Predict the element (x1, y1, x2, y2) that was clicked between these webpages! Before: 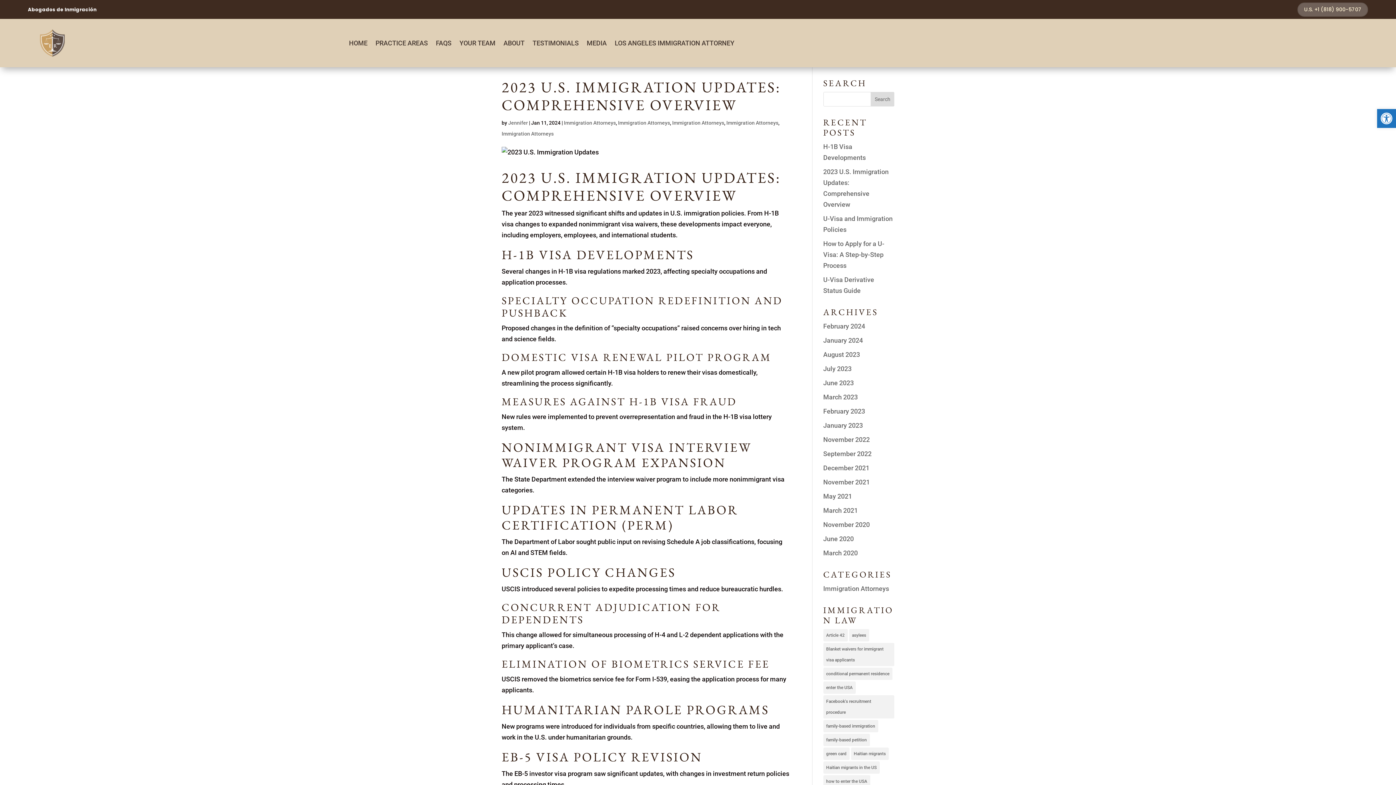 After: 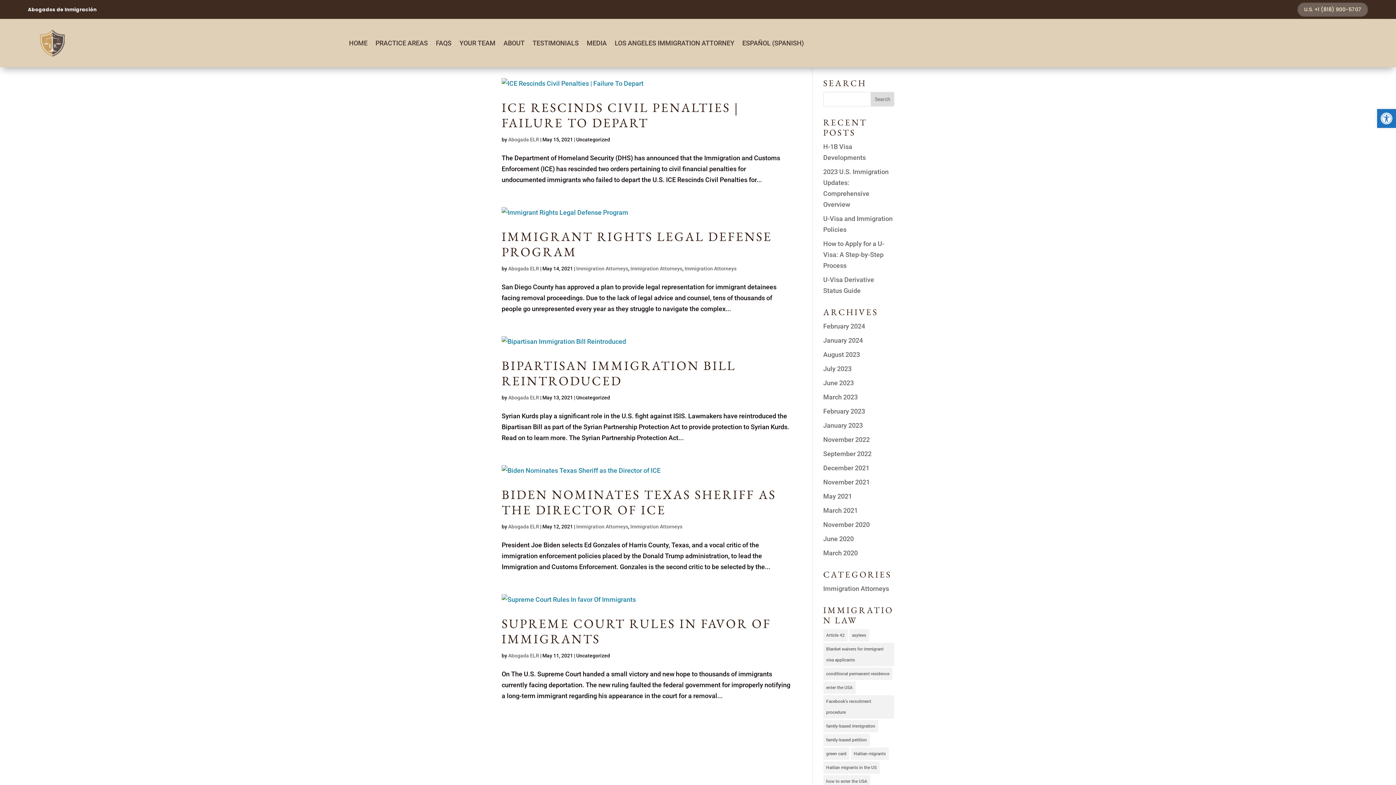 Action: bbox: (823, 492, 852, 500) label: May 2021